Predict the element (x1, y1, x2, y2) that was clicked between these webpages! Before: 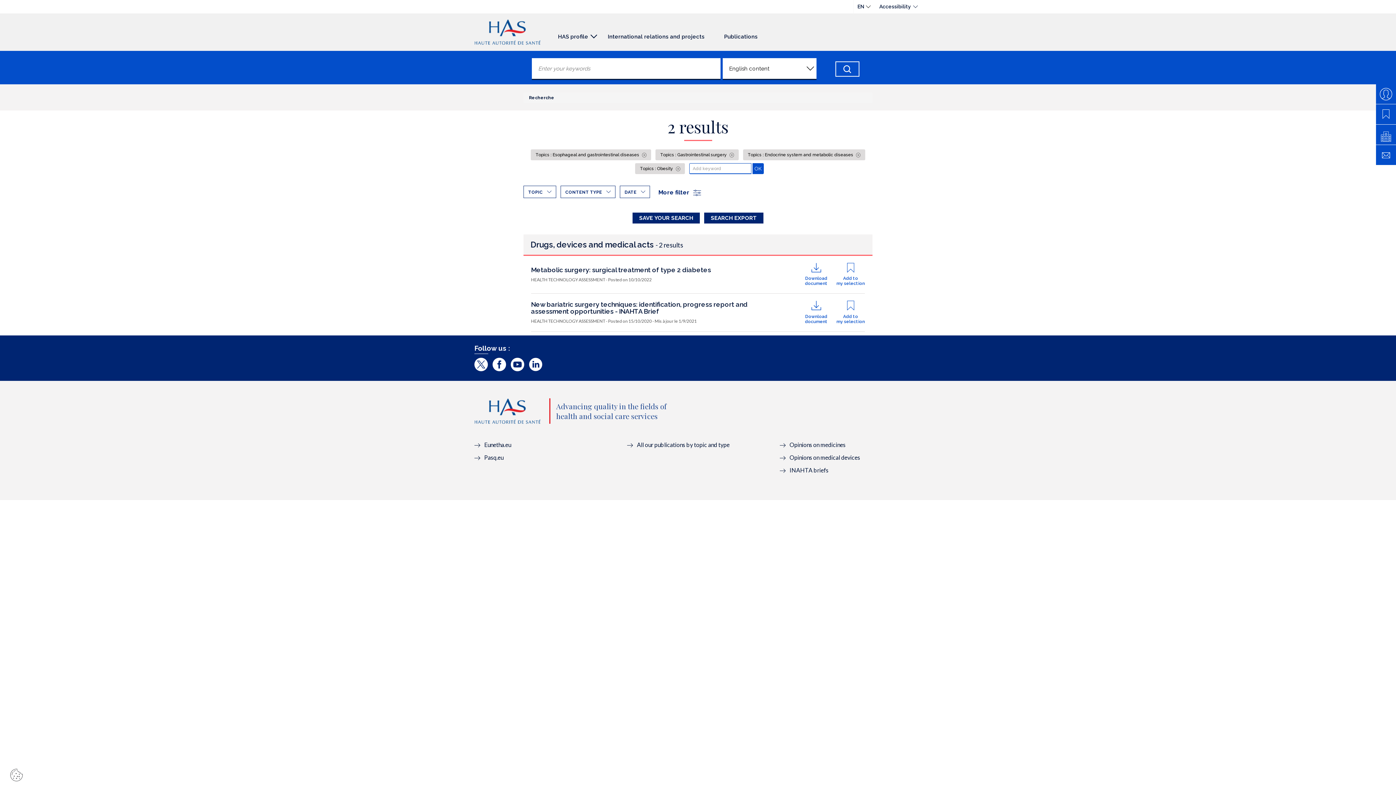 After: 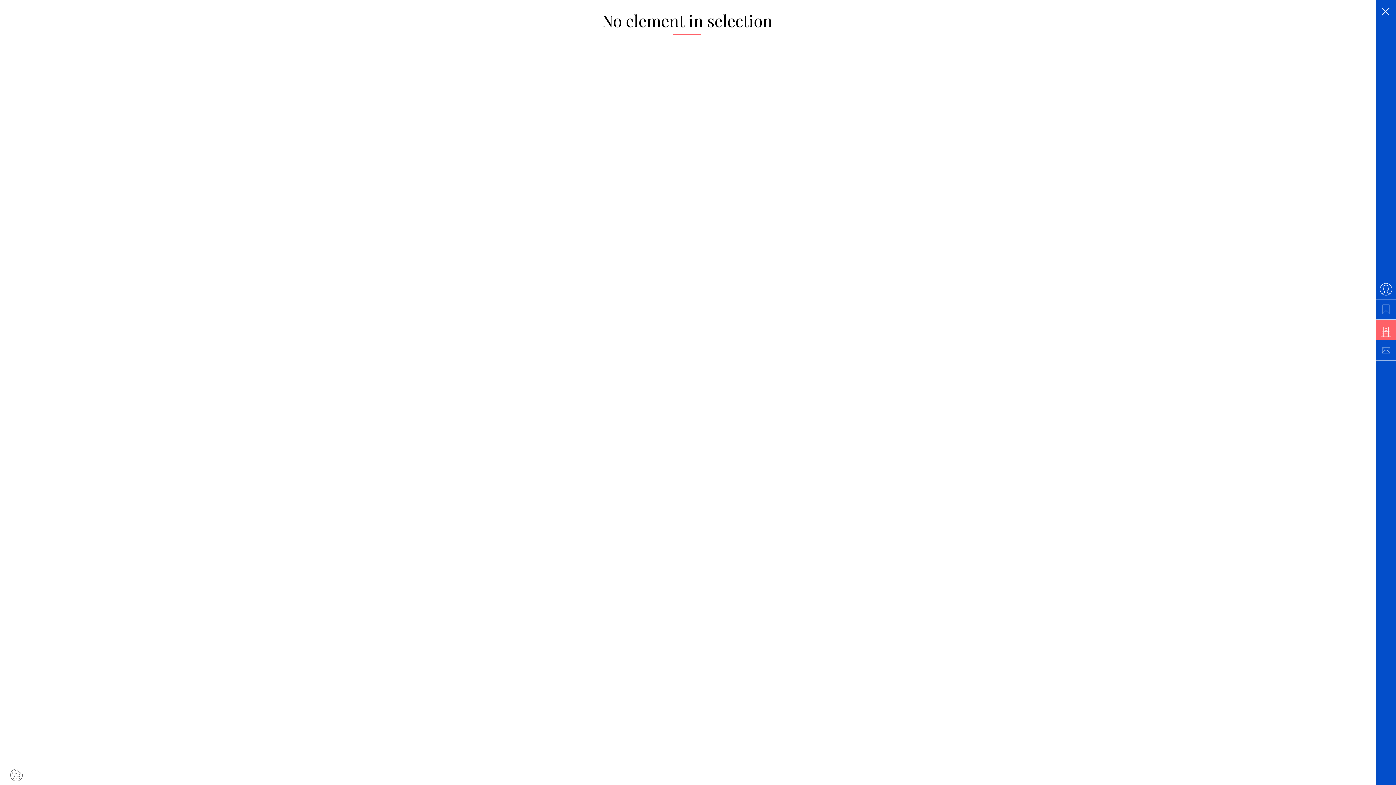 Action: bbox: (1376, 124, 1396, 144)